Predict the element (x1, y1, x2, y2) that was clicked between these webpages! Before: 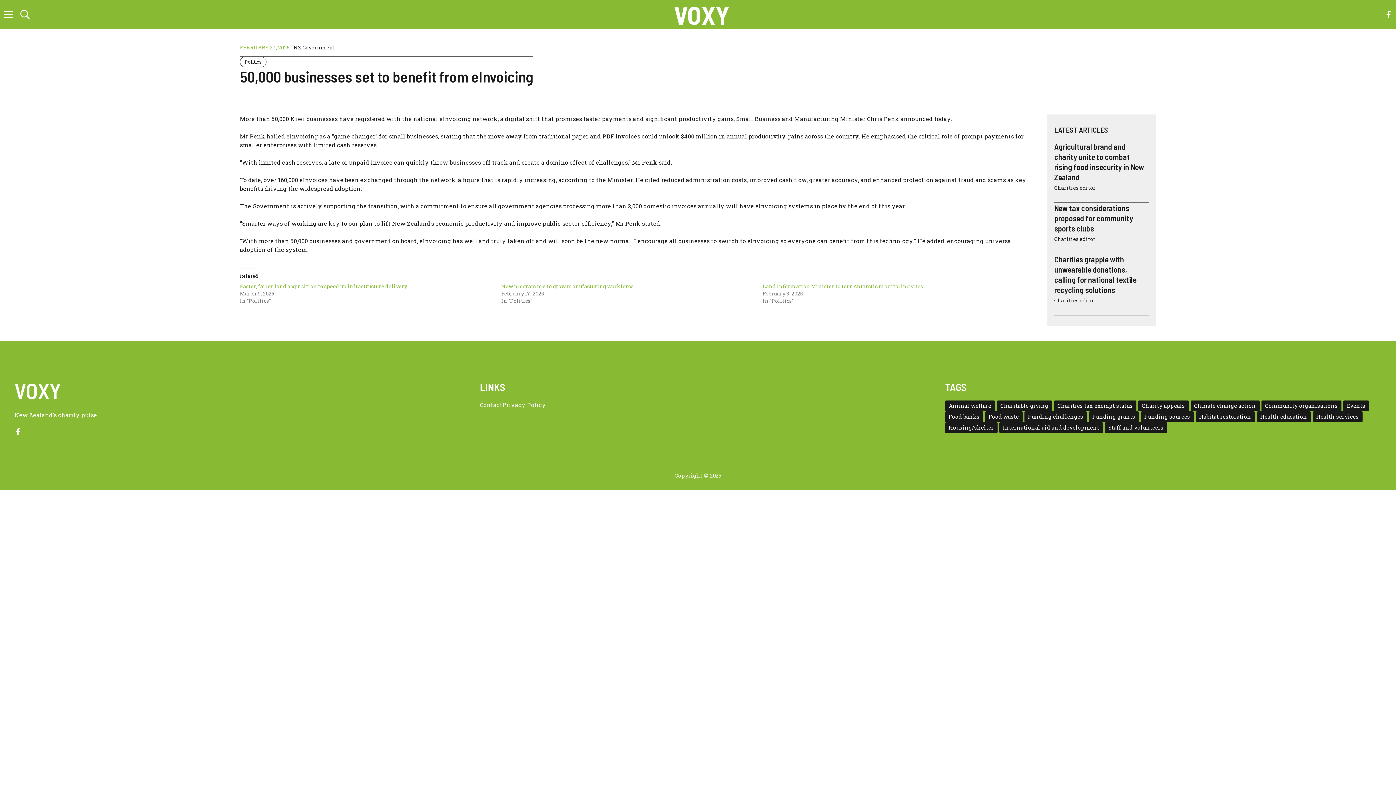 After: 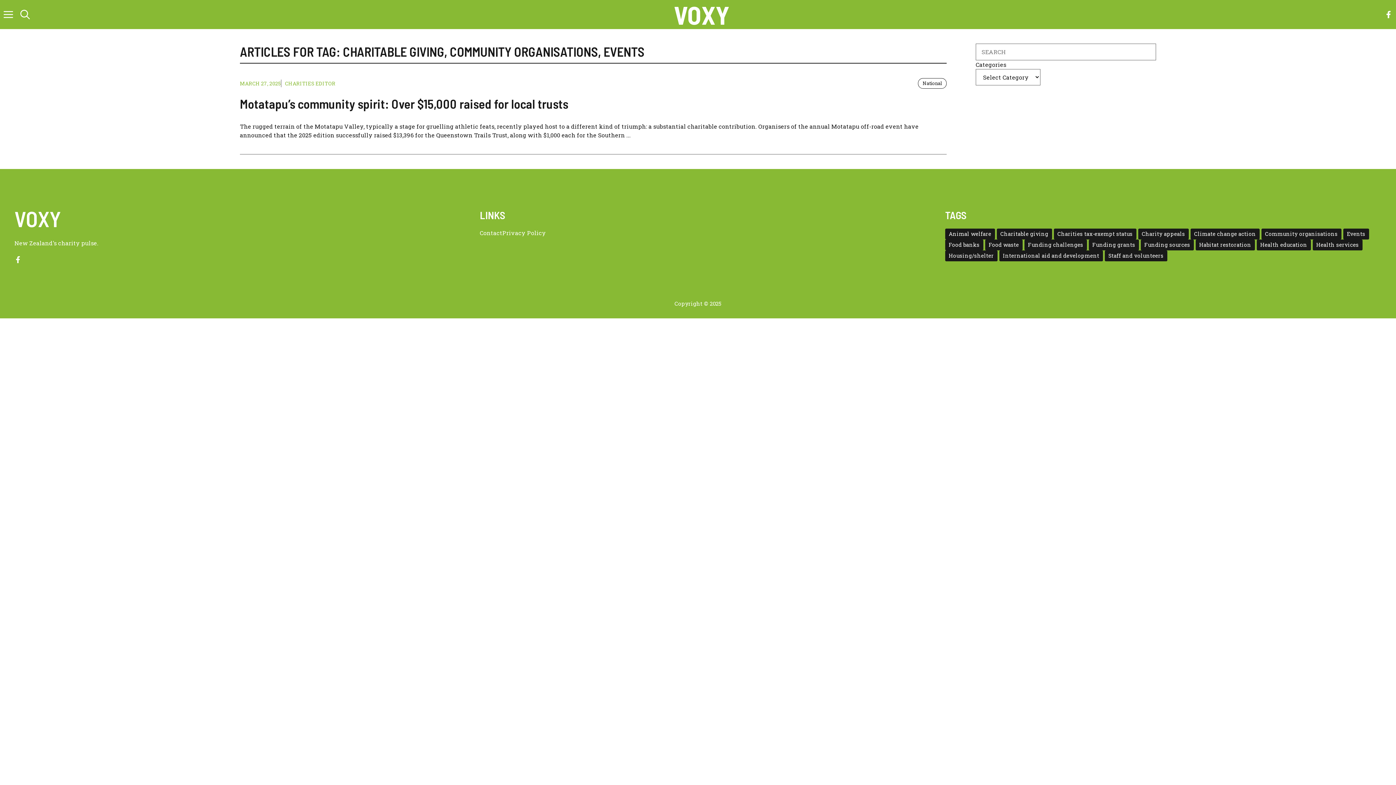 Action: label: Charitable giving (1 item) bbox: (996, 400, 1052, 411)